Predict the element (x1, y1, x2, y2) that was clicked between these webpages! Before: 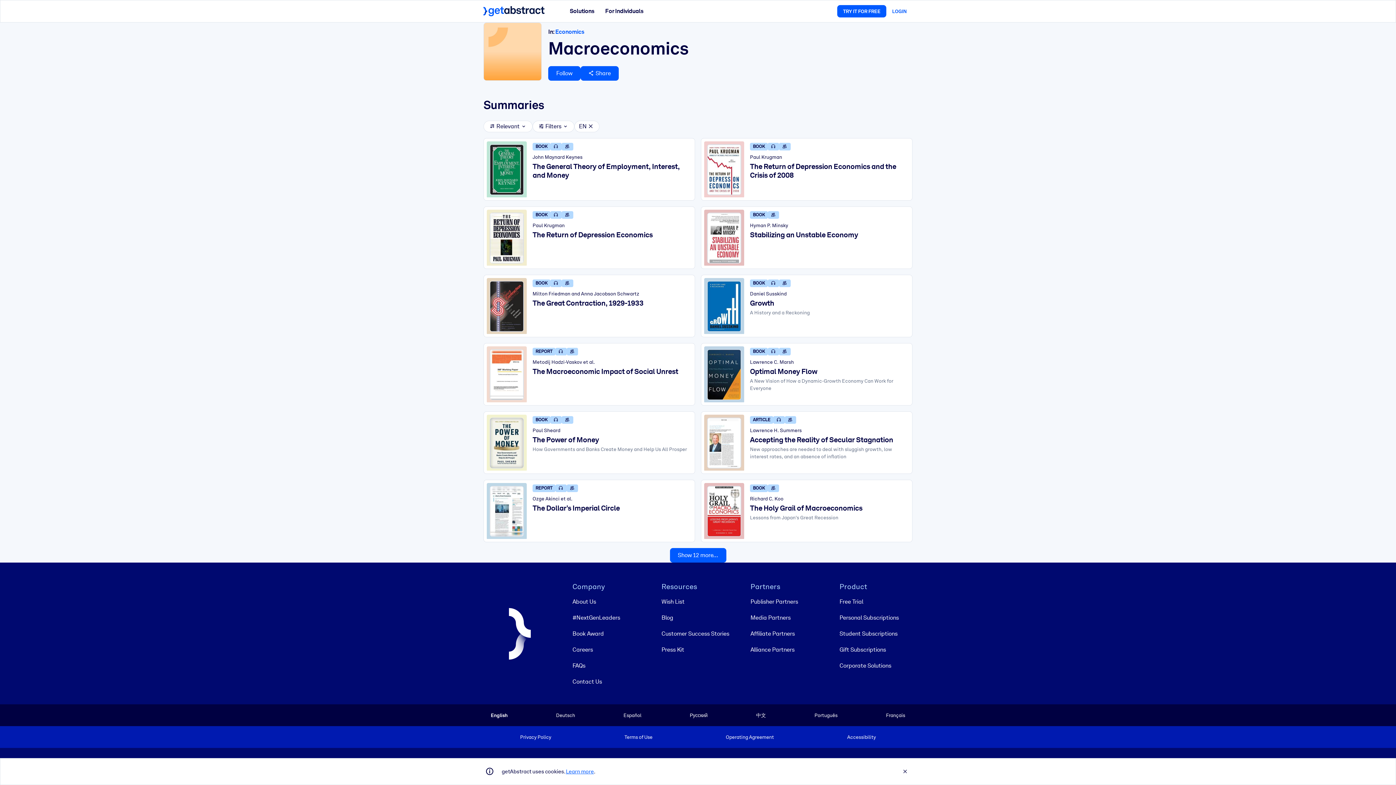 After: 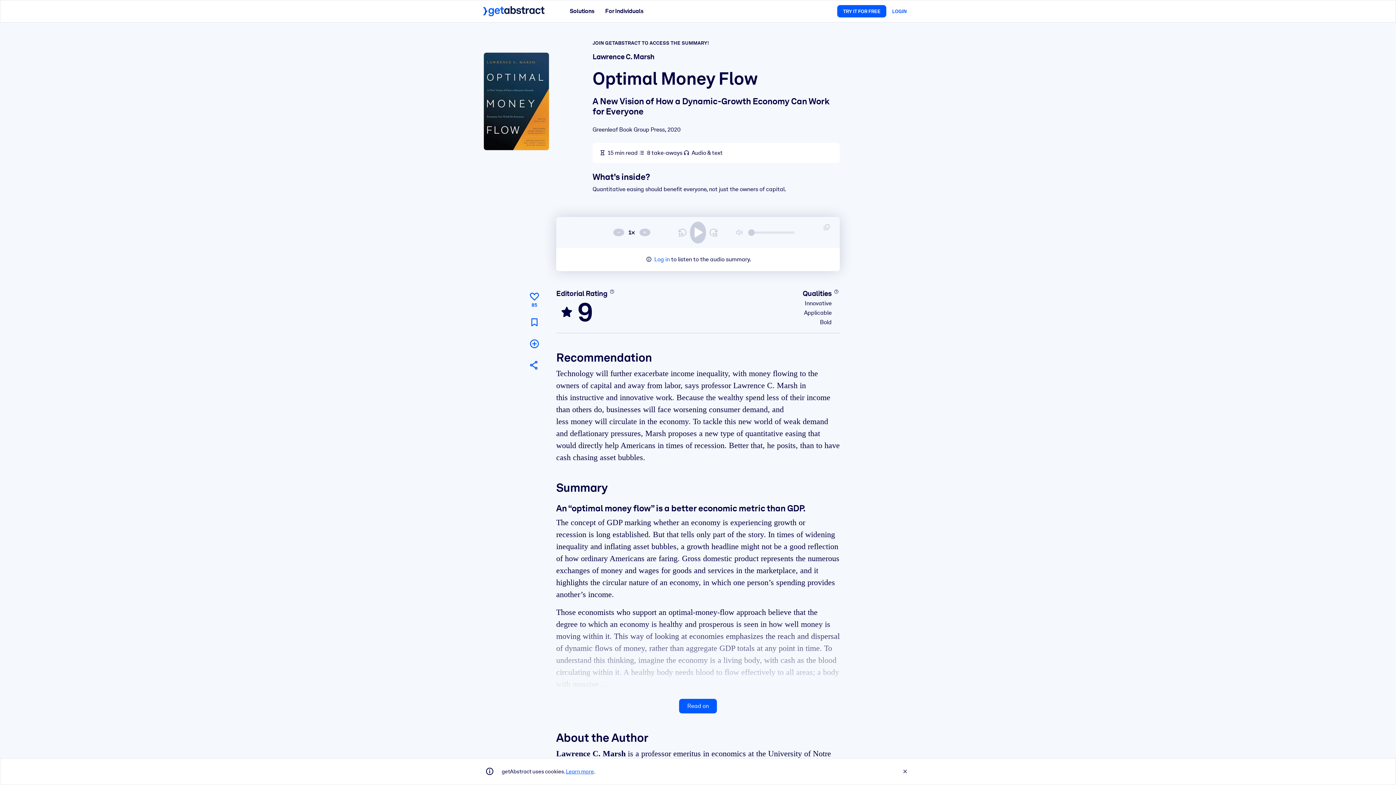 Action: label: A New Vision of How a Dynamic-Growth Economy Can Work for Everyone bbox: (750, 377, 906, 391)